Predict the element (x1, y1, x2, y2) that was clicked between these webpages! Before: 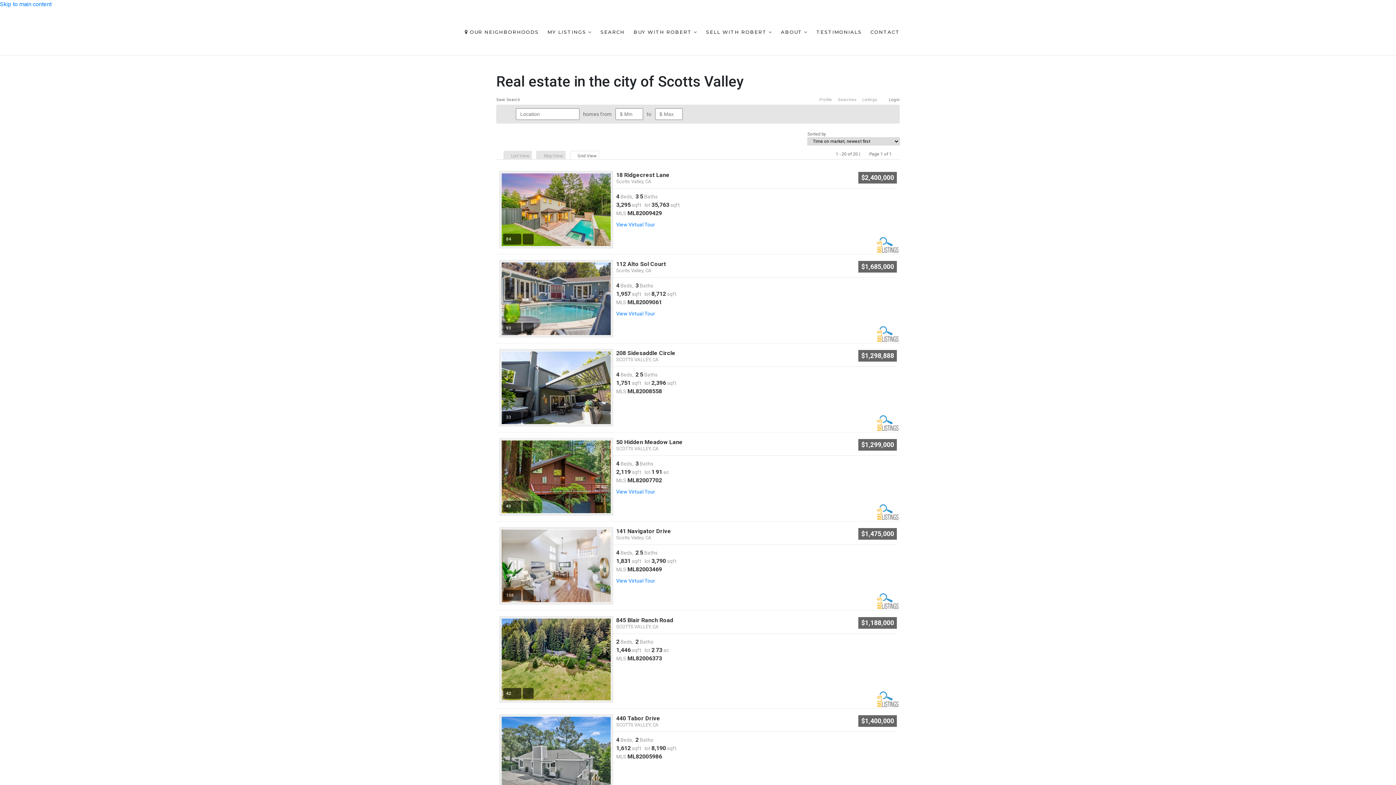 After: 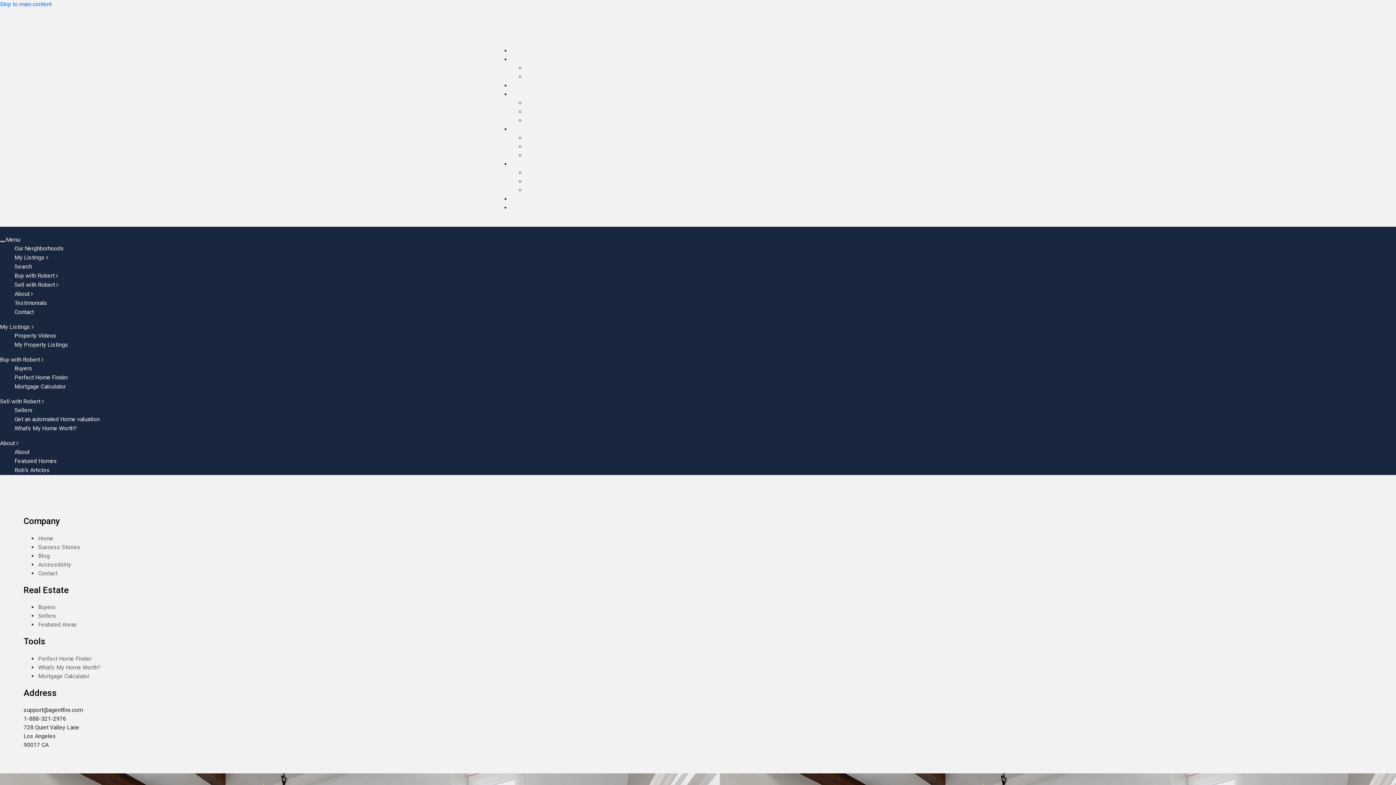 Action: label: ABOUT  bbox: (776, 26, 812, 37)